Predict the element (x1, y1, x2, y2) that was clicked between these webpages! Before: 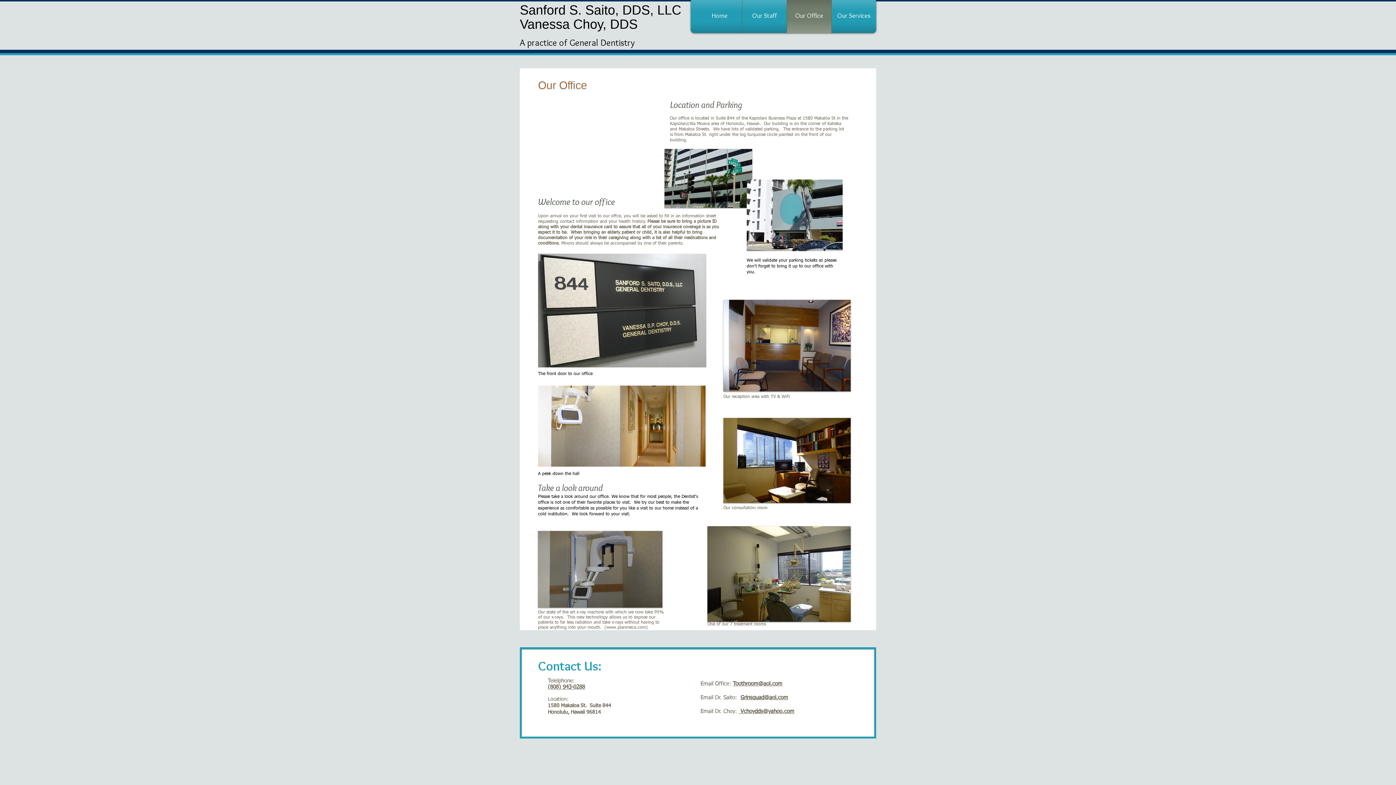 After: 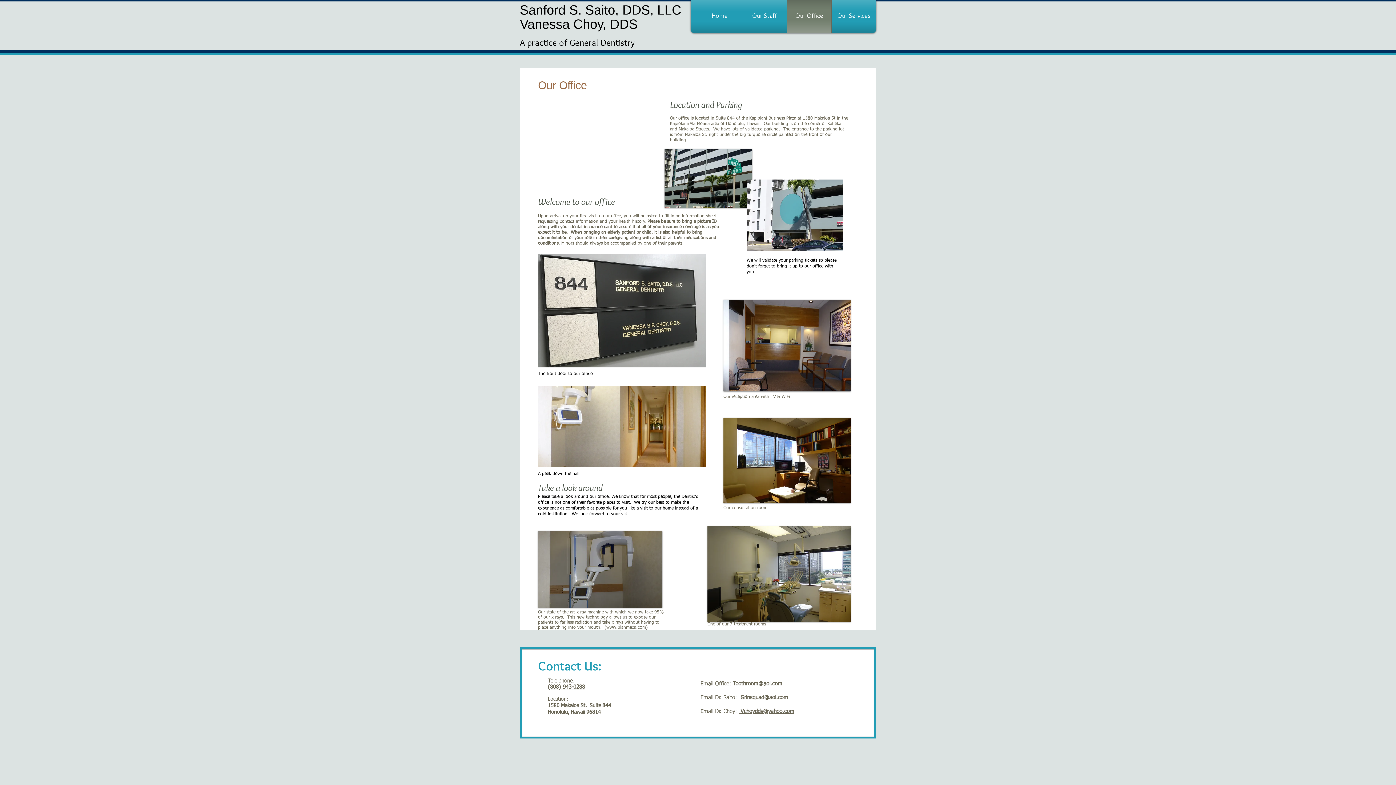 Action: label: www.planmeca.com bbox: (606, 625, 646, 630)